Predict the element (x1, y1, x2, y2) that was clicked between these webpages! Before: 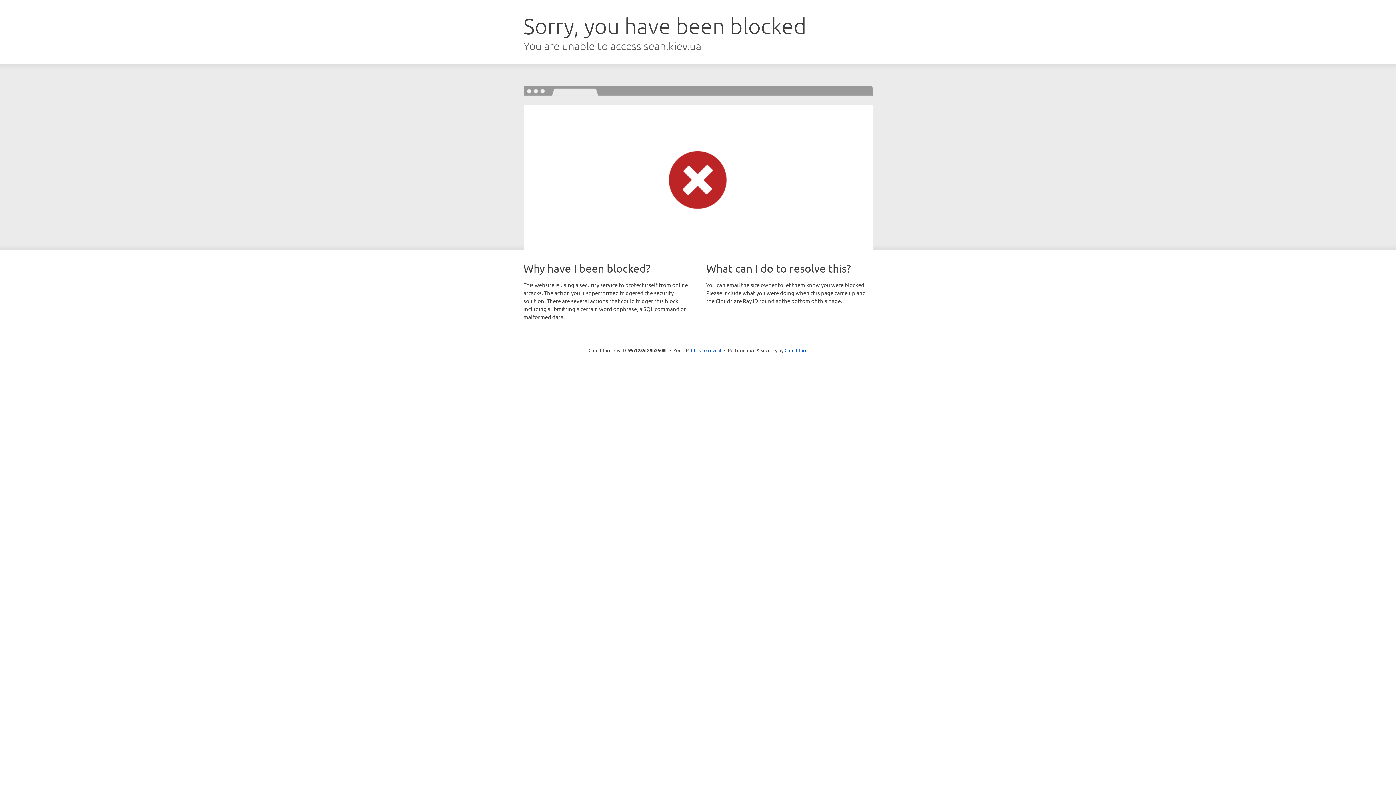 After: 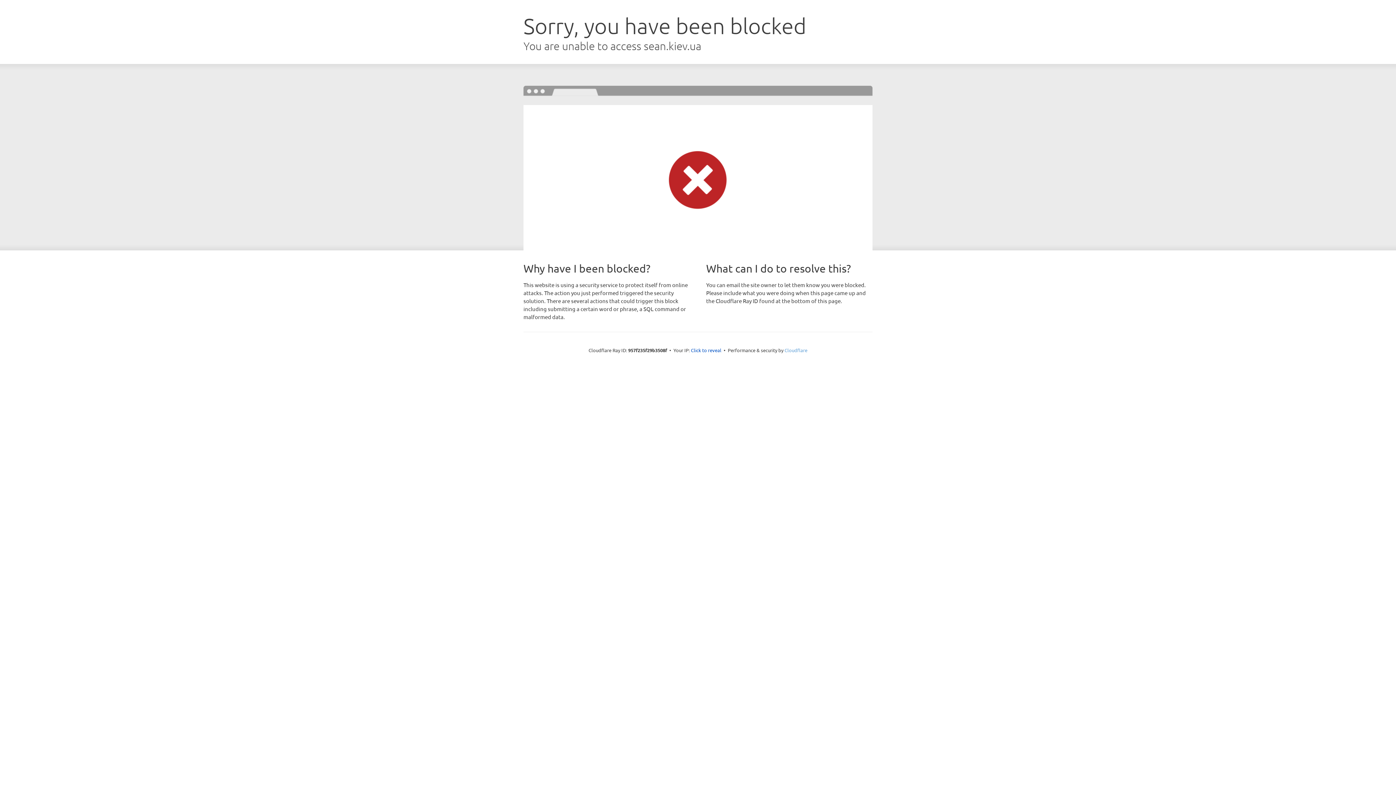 Action: bbox: (784, 347, 807, 353) label: Cloudflare